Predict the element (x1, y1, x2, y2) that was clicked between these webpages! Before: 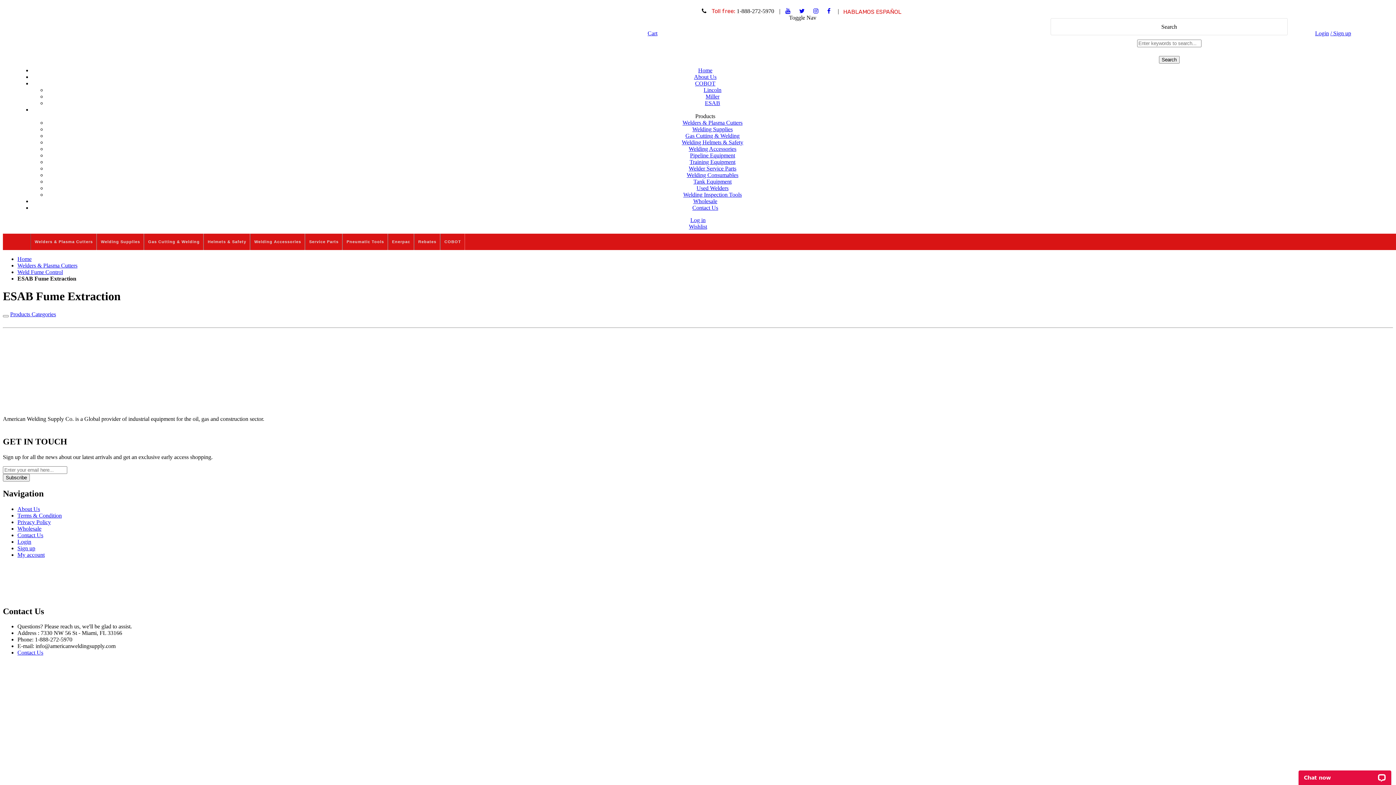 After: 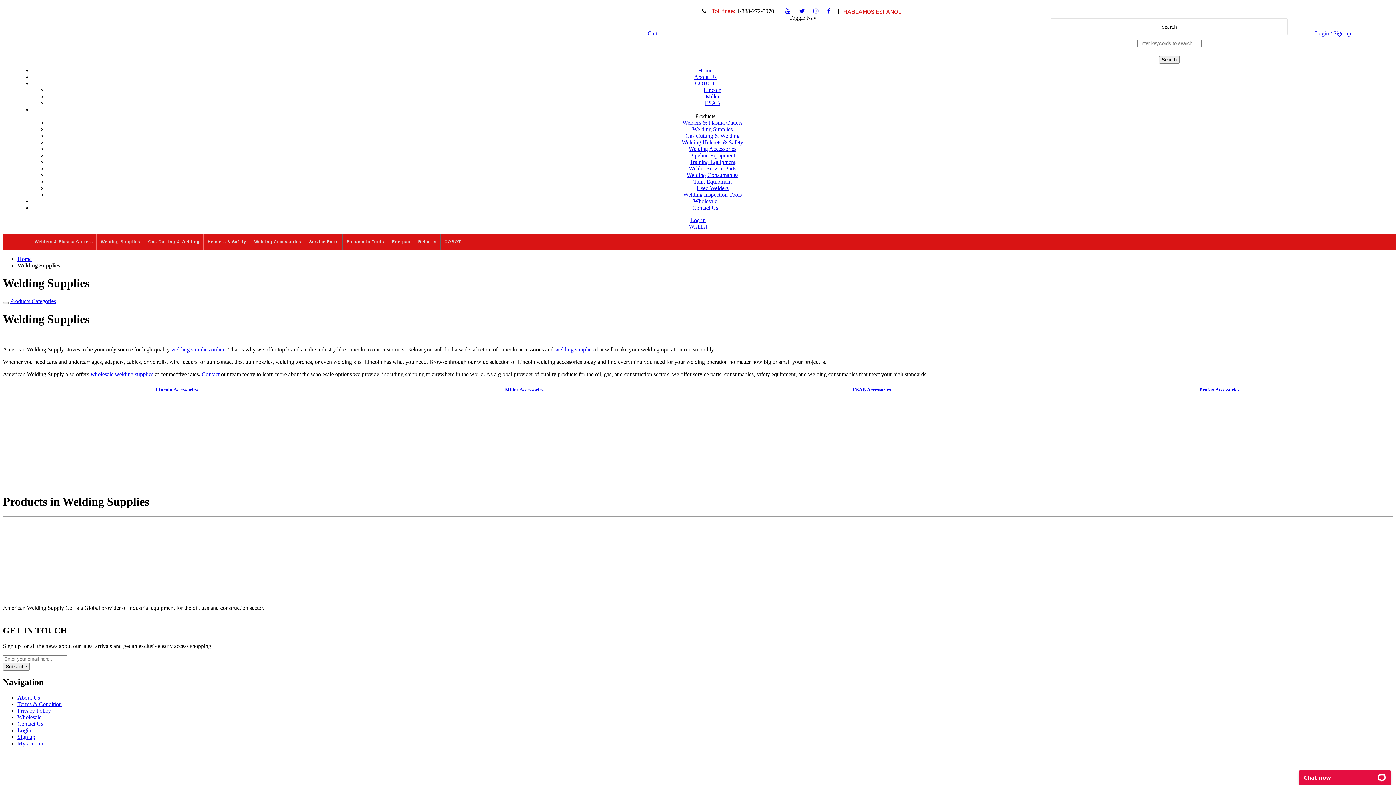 Action: label: Welding Supplies bbox: (692, 126, 732, 132)